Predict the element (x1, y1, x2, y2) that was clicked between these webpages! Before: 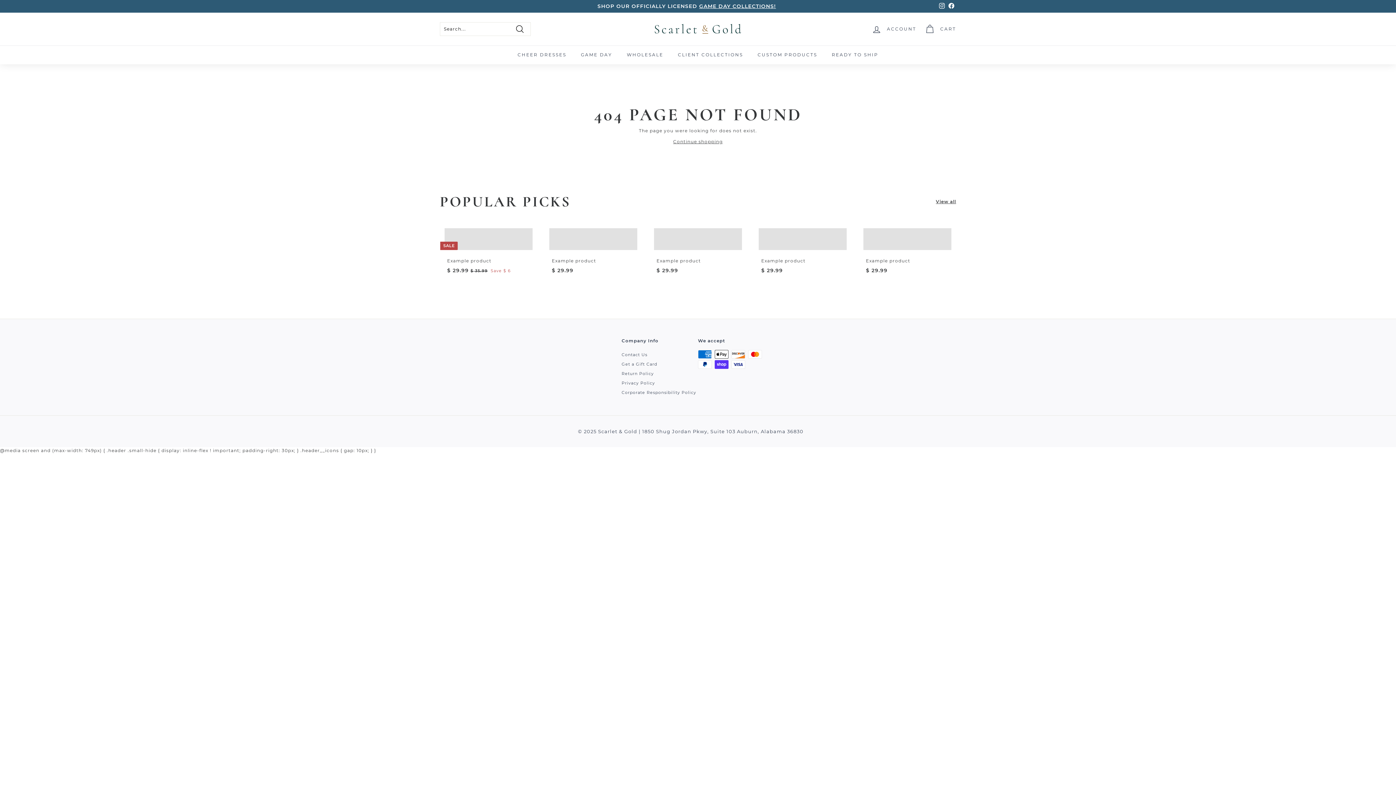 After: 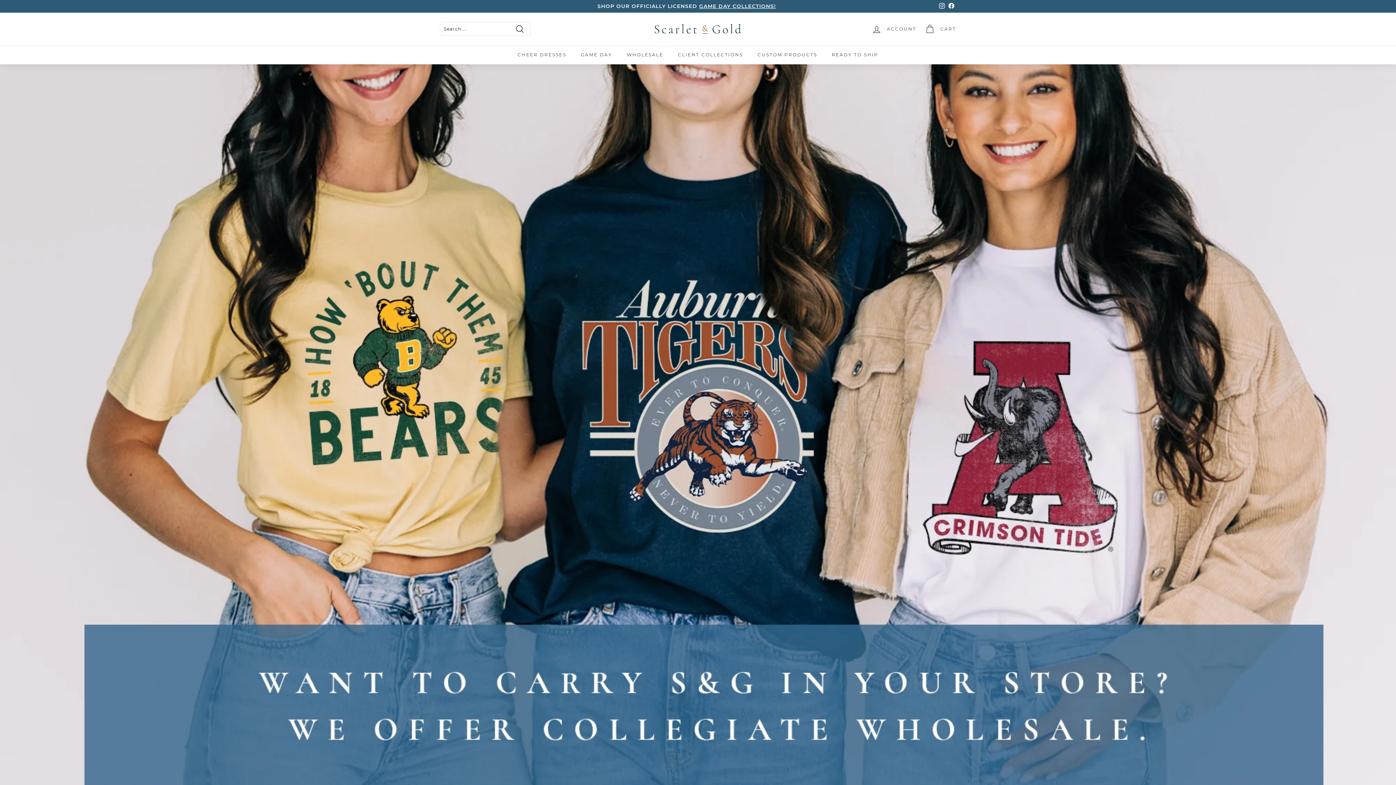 Action: label: WHOLESALE bbox: (619, 45, 670, 64)